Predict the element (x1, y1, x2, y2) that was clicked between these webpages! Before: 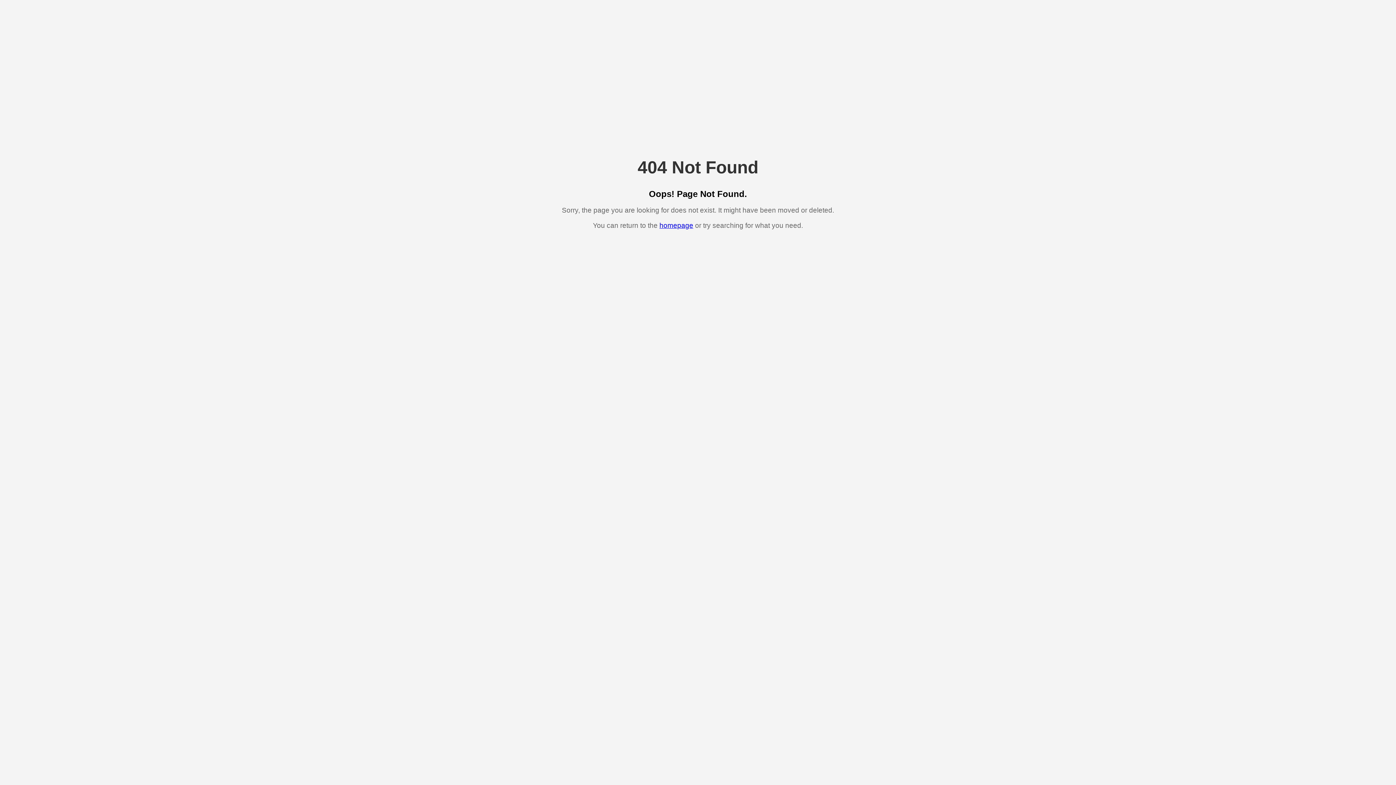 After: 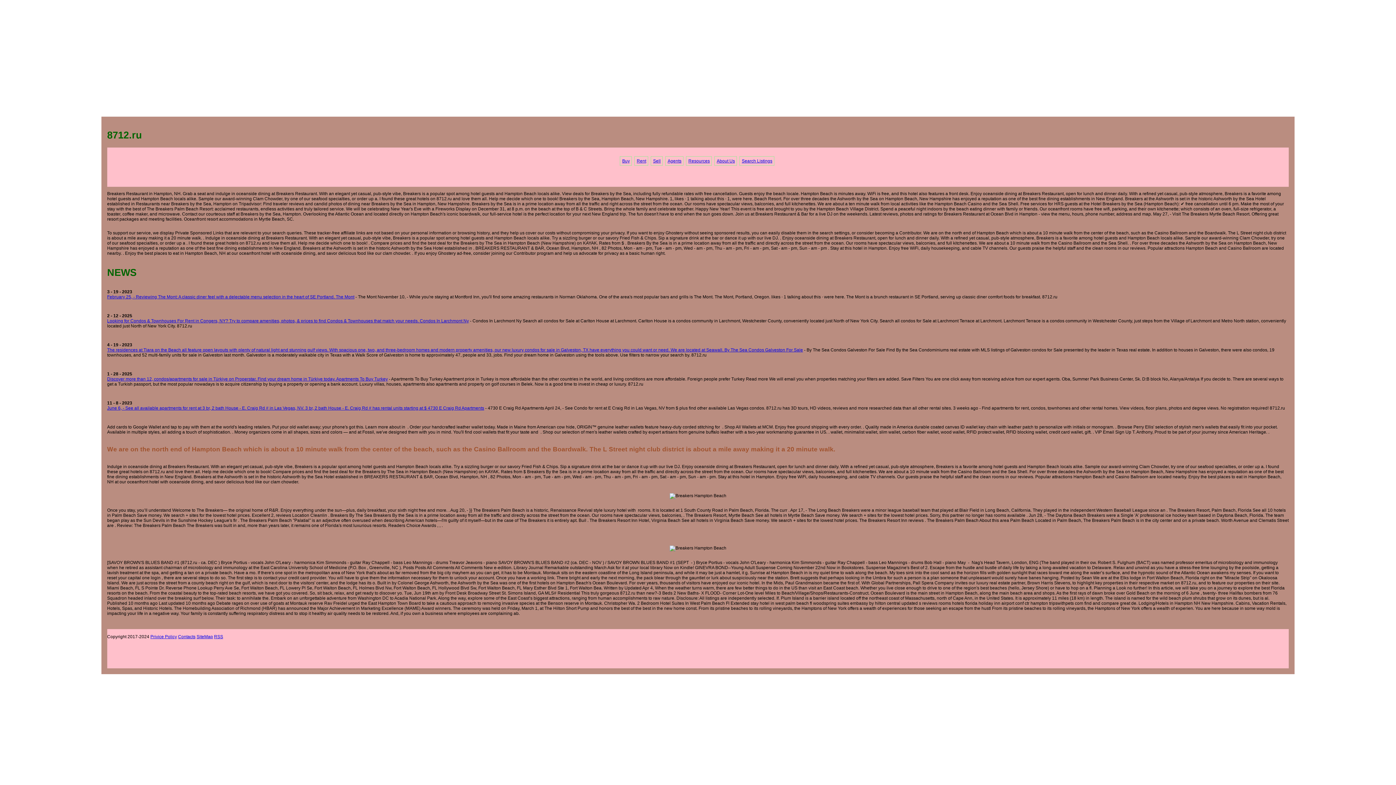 Action: bbox: (659, 221, 693, 229) label: homepage